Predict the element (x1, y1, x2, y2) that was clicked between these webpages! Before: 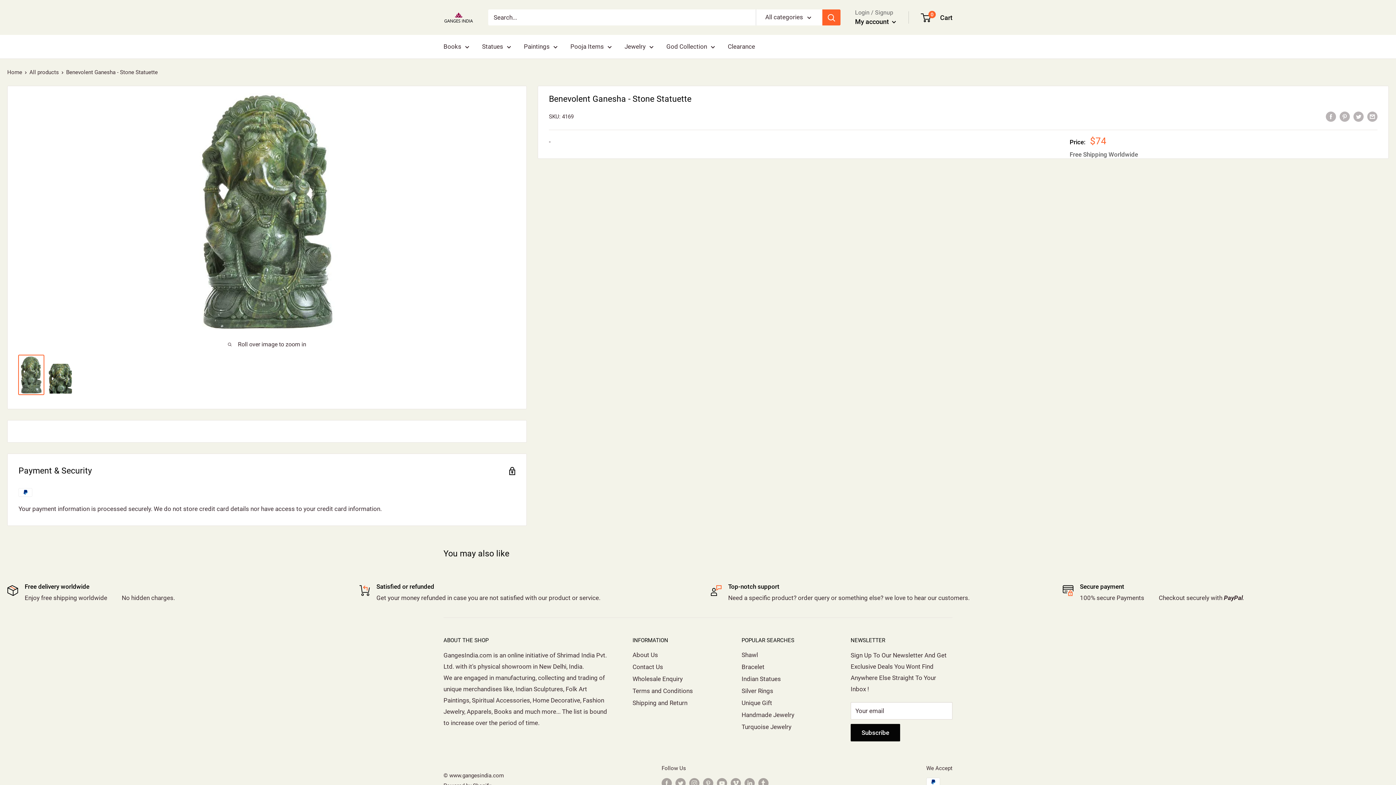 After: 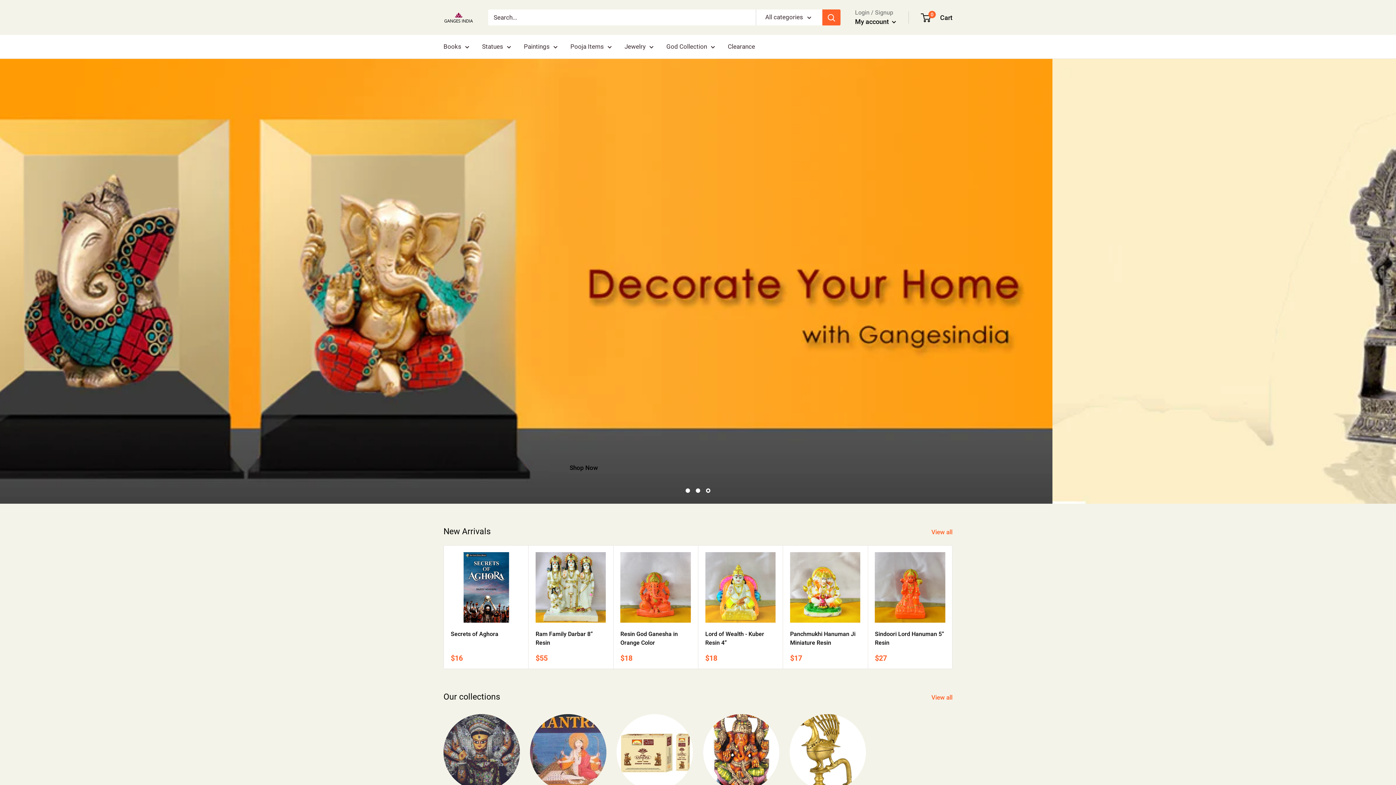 Action: bbox: (741, 685, 825, 697) label: Silver Rings